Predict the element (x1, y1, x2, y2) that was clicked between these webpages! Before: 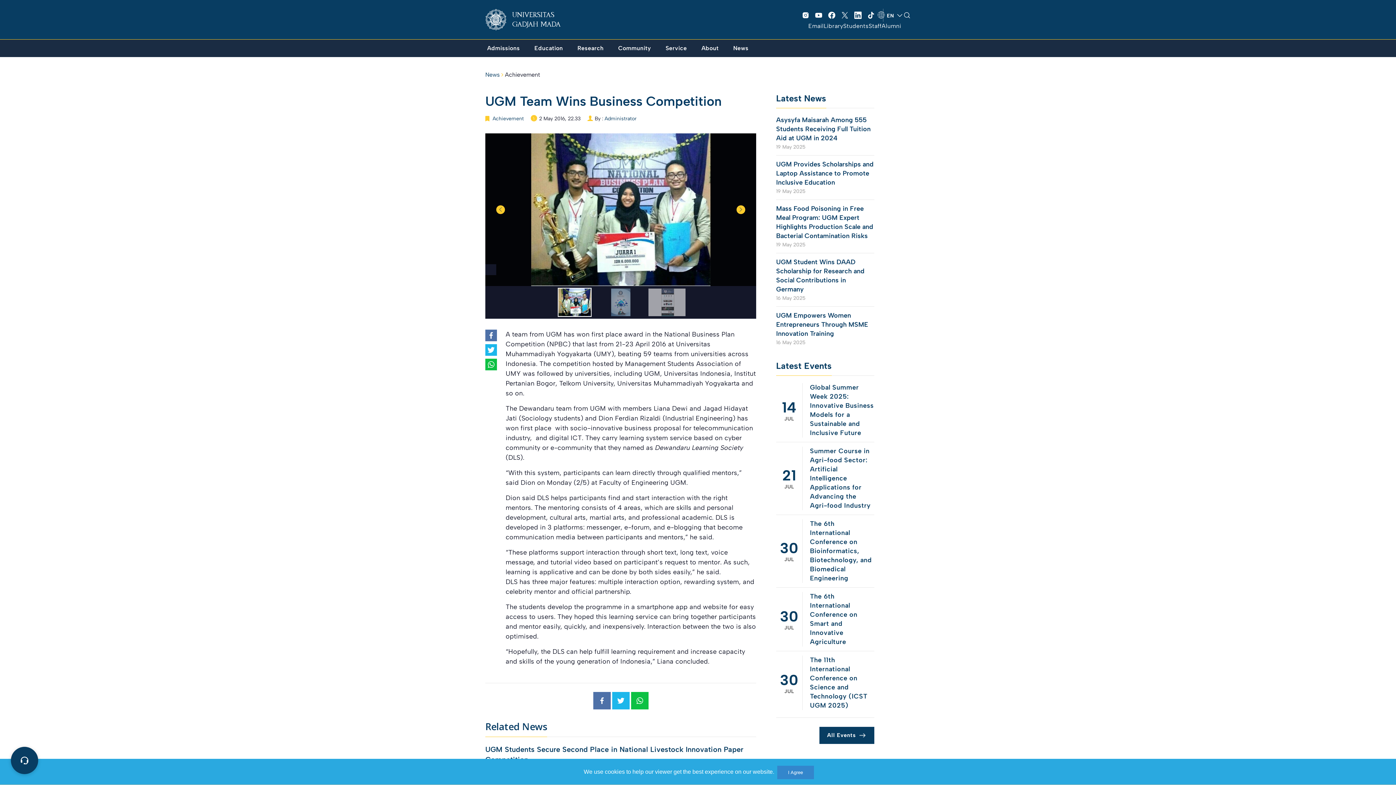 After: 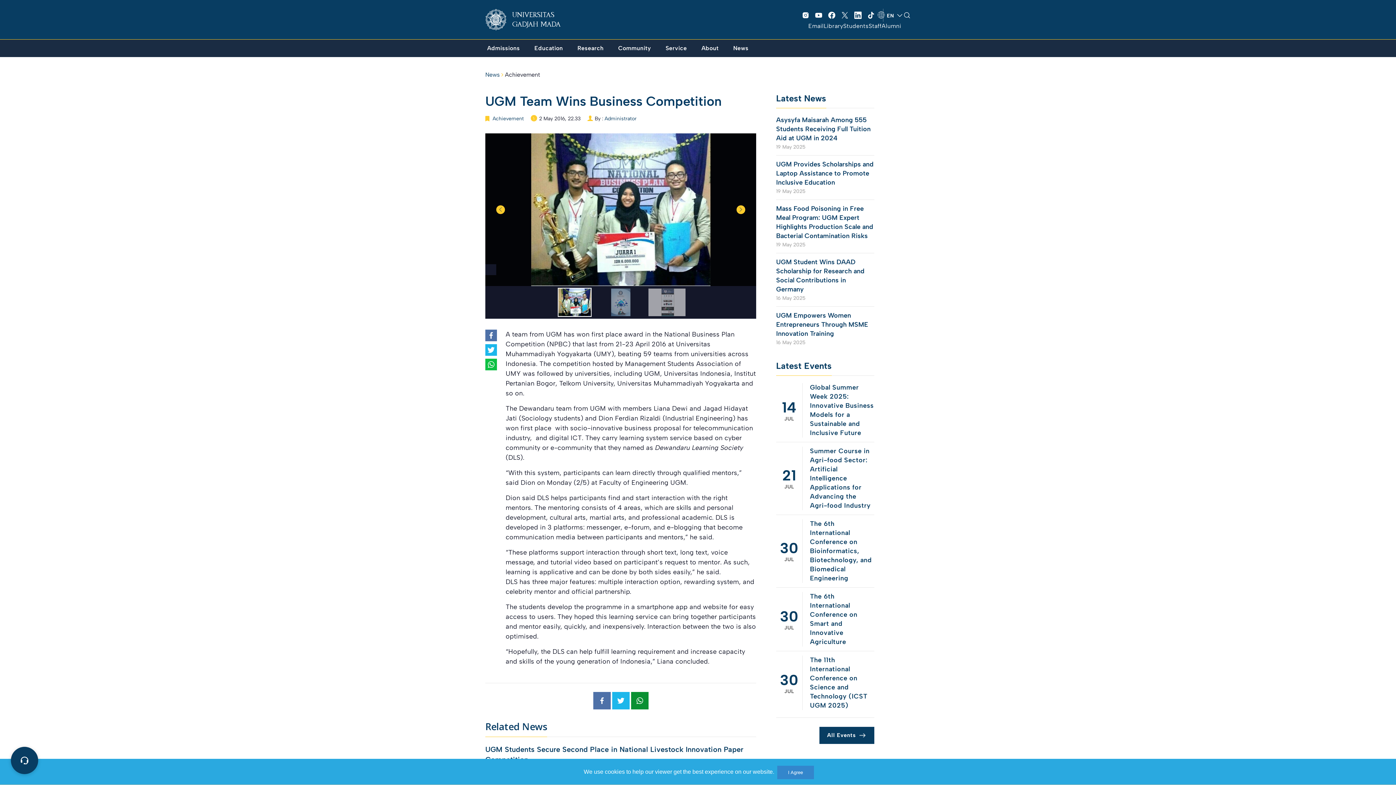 Action: bbox: (631, 692, 648, 709)